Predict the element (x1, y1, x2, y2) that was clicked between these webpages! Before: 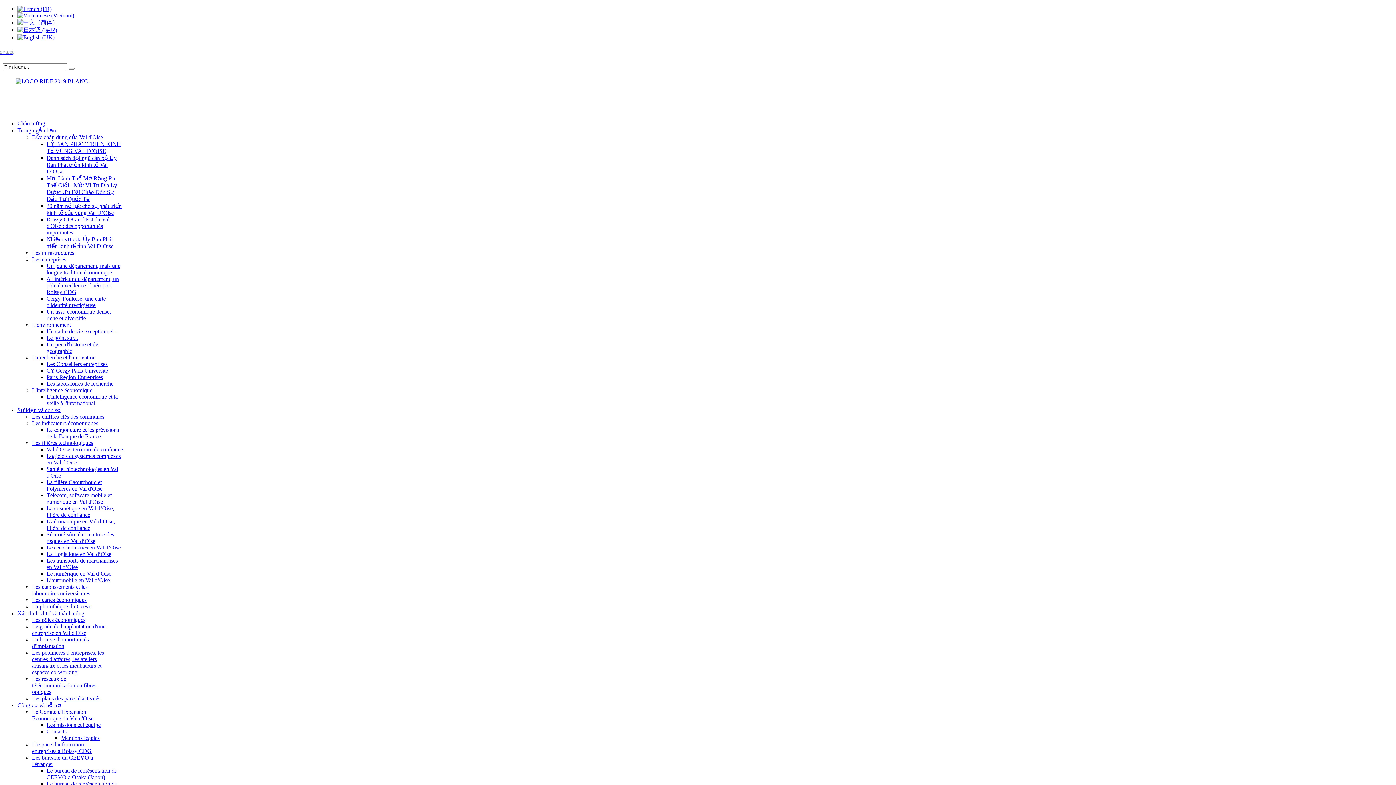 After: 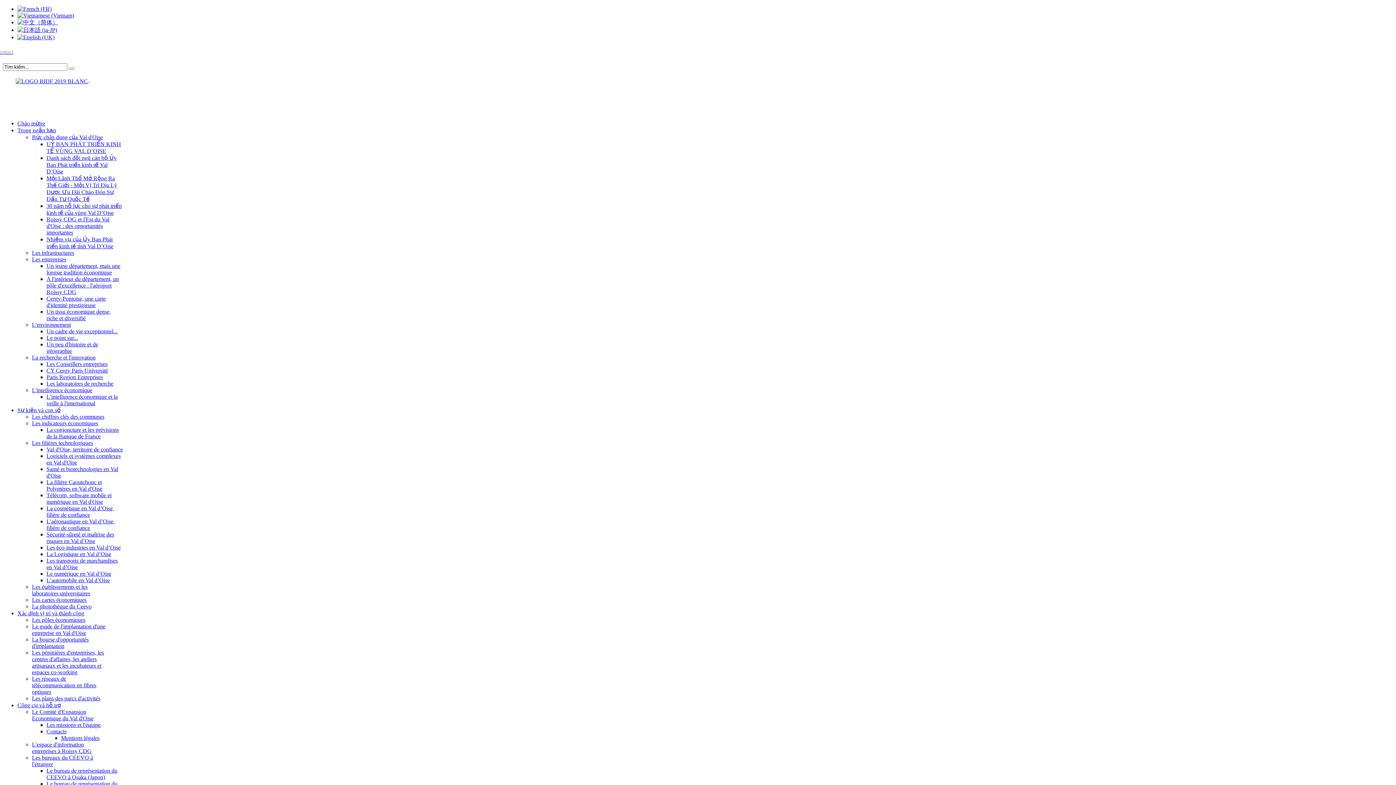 Action: bbox: (32, 603, 91, 609) label: La photothèque du Ceevo